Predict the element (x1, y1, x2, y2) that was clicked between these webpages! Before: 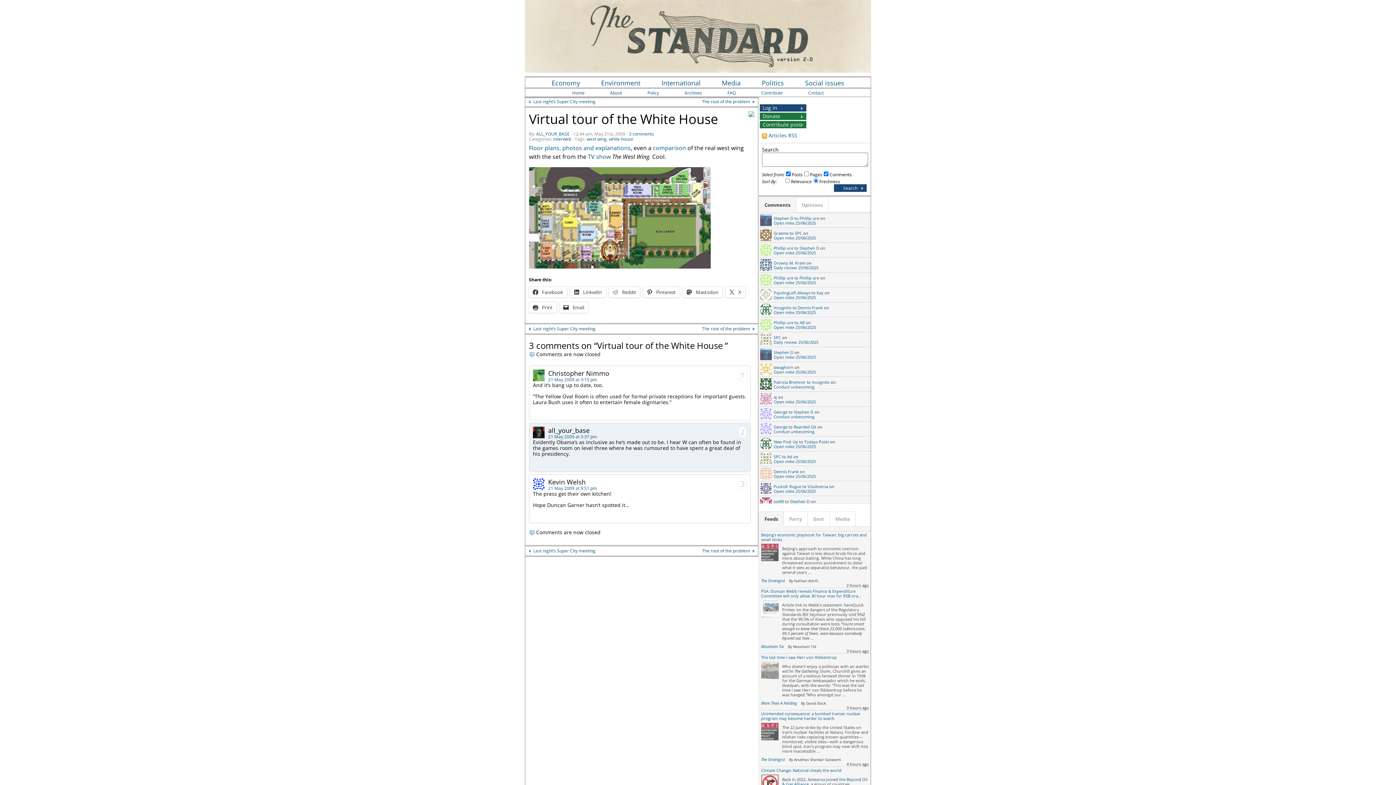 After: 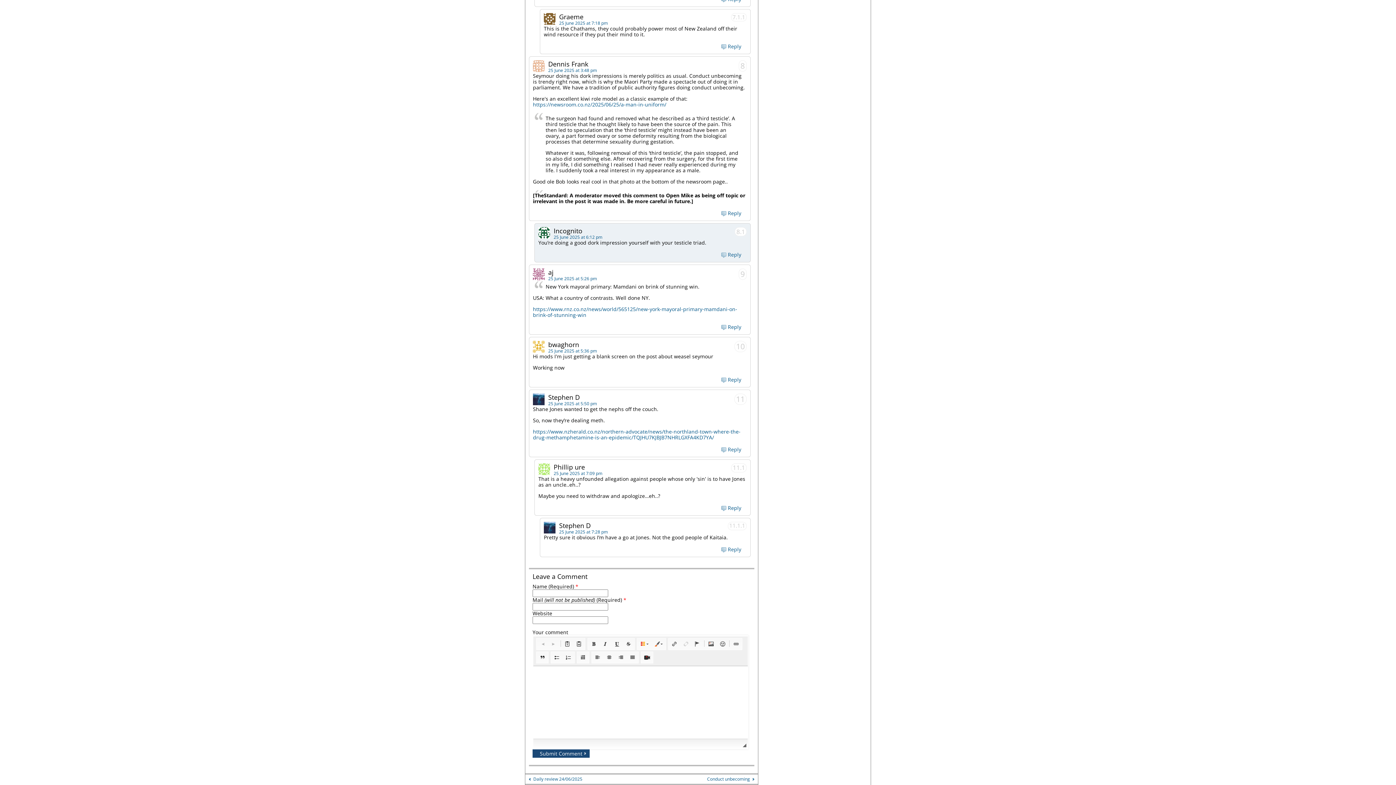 Action: label: Open mike 25/06/2025 bbox: (773, 473, 816, 479)